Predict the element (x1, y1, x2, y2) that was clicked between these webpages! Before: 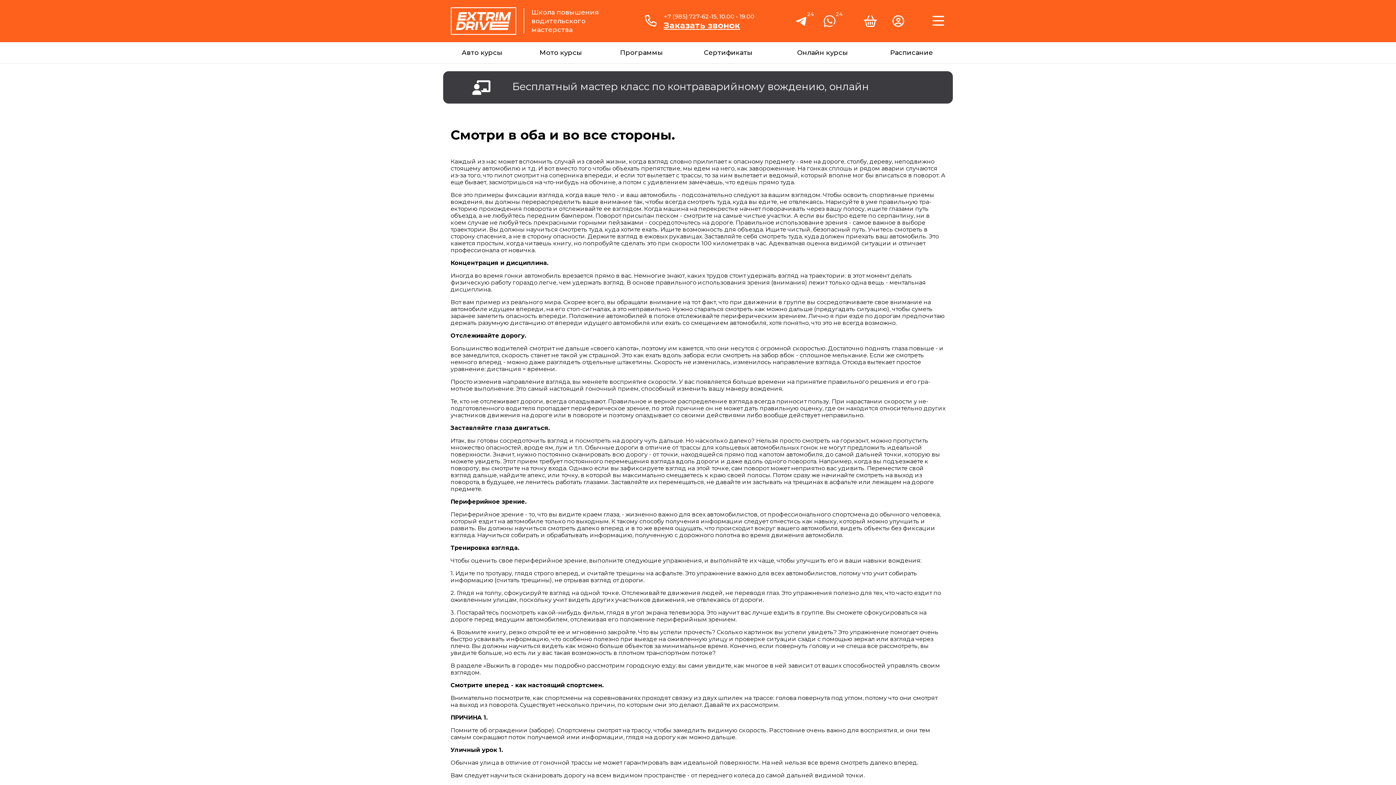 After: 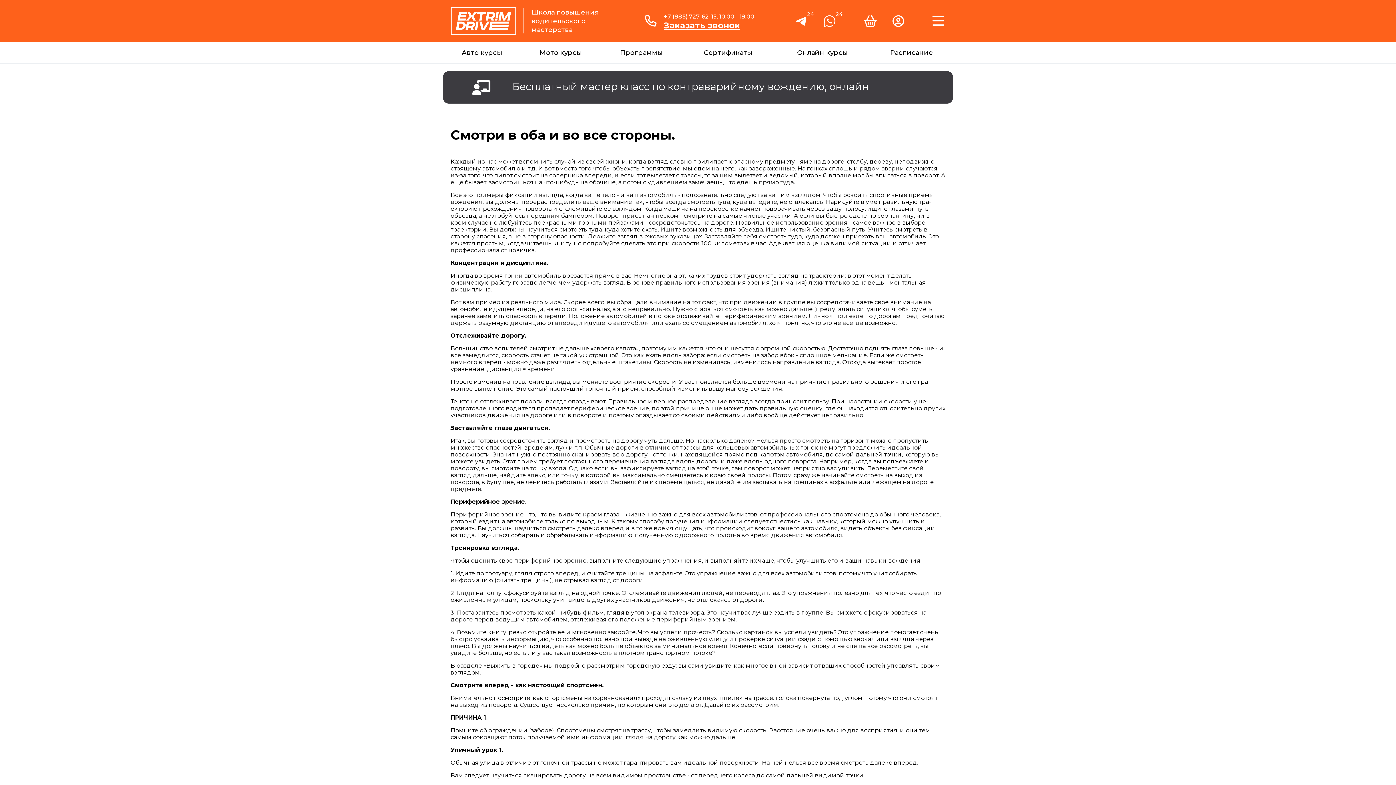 Action: bbox: (824, 18, 835, 29)